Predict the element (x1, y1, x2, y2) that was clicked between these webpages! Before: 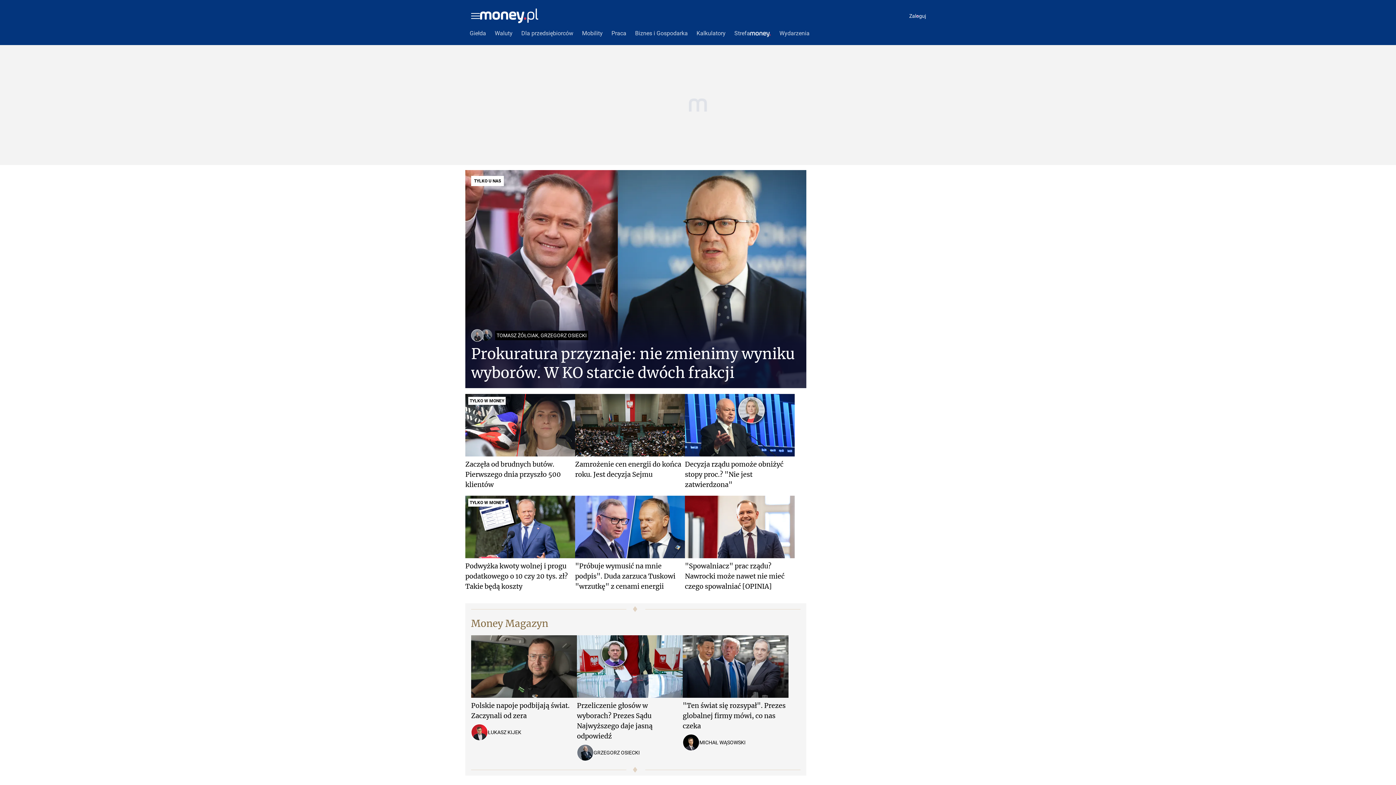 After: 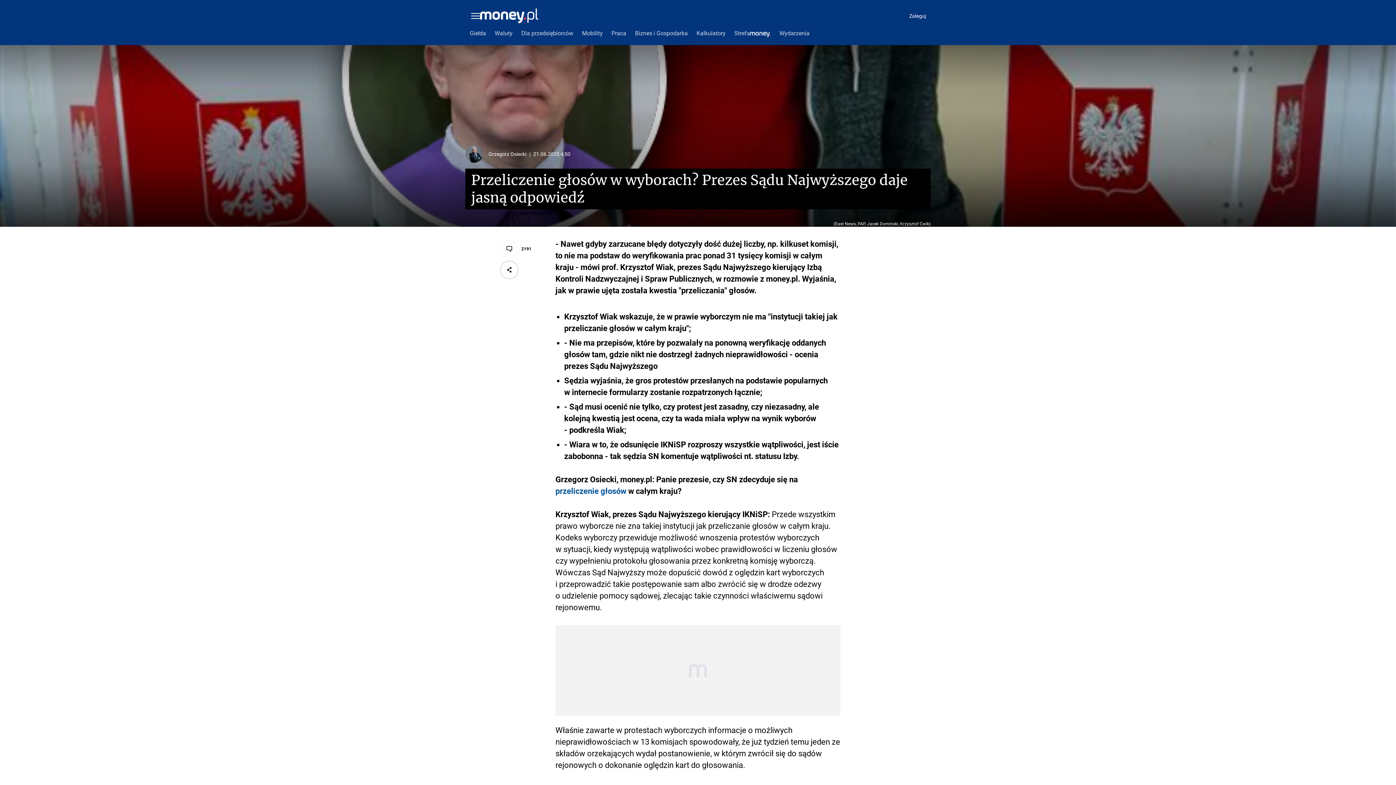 Action: label: Przeliczenie głosów w wyborach? Prezes Sądu Najwyższego daje jasną odpowiedź
GRZEGORZ OSIECKI bbox: (577, 635, 682, 762)